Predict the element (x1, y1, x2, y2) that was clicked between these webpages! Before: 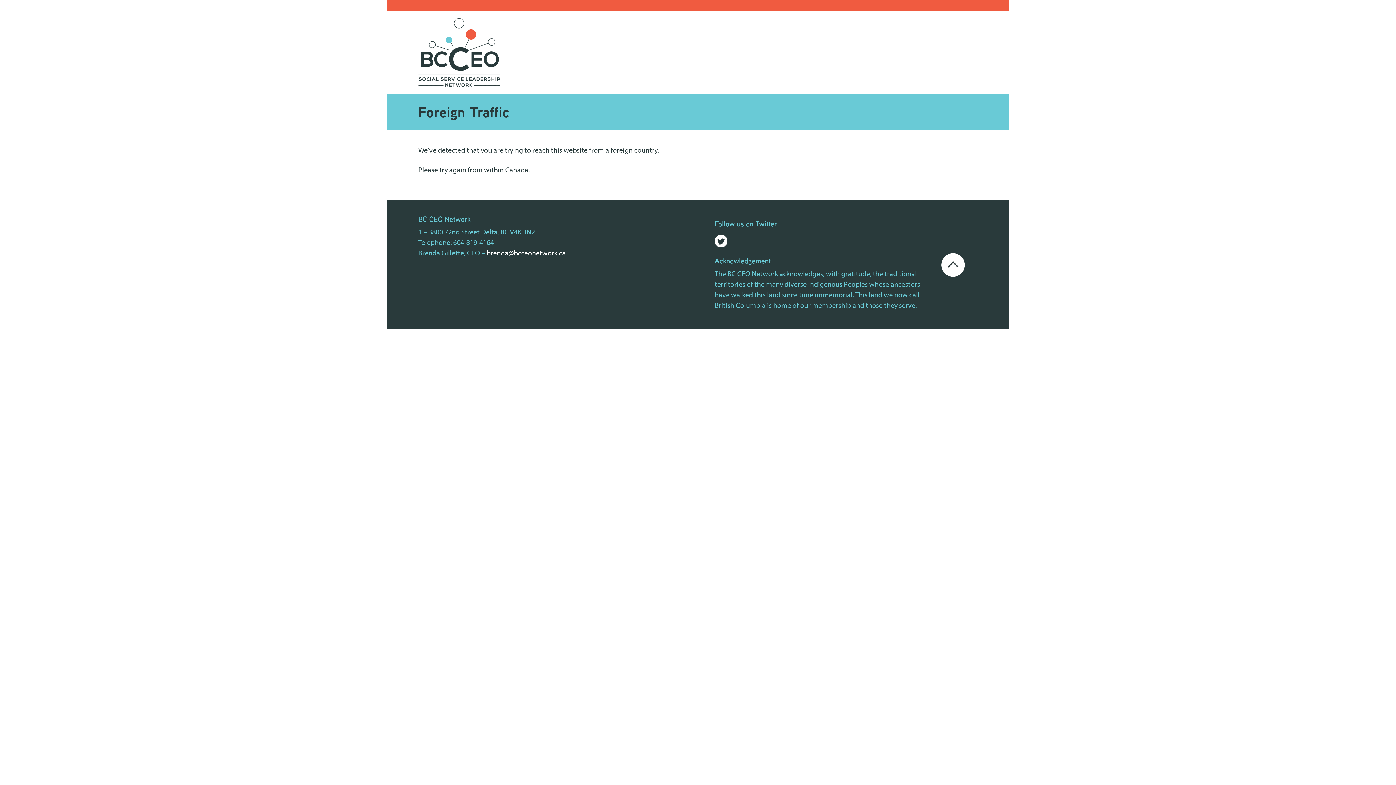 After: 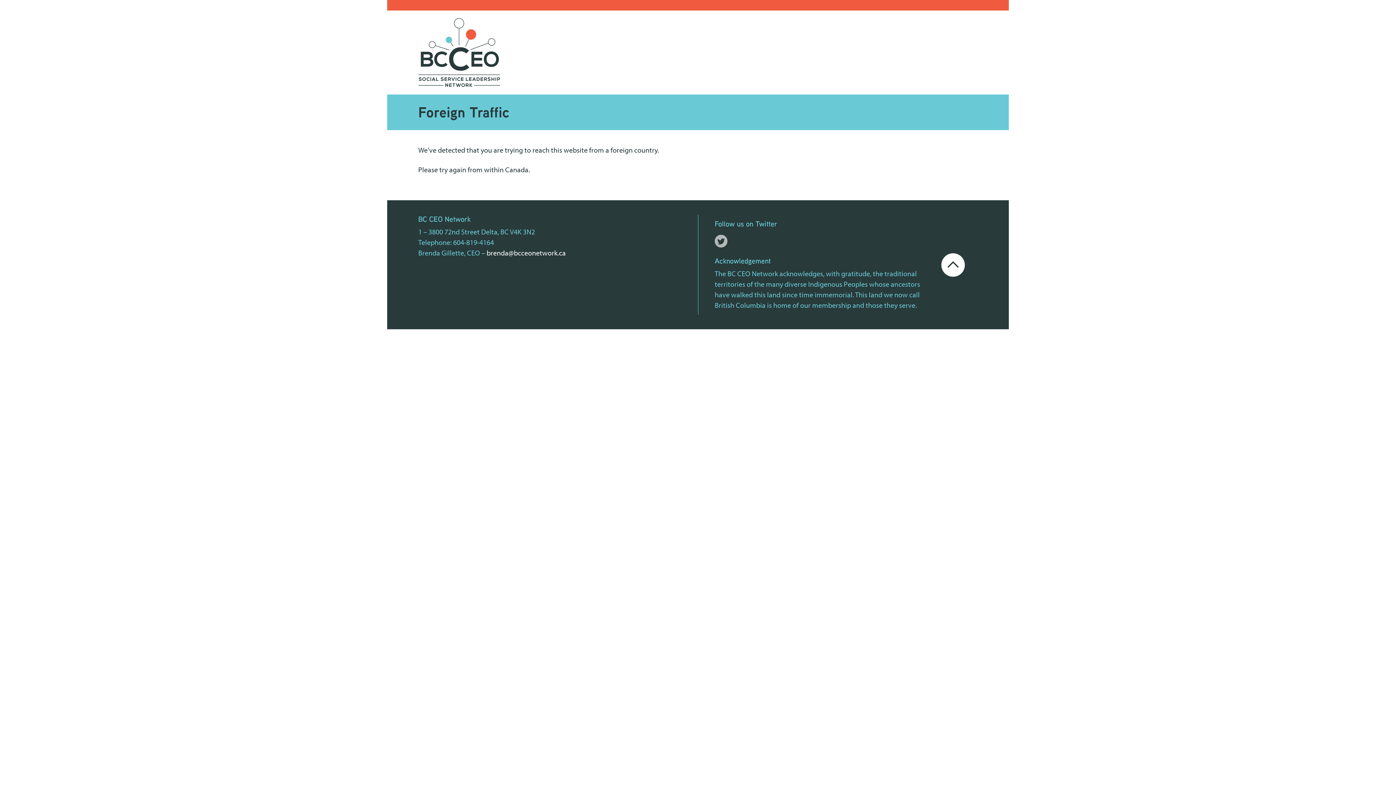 Action: bbox: (714, 233, 727, 242)